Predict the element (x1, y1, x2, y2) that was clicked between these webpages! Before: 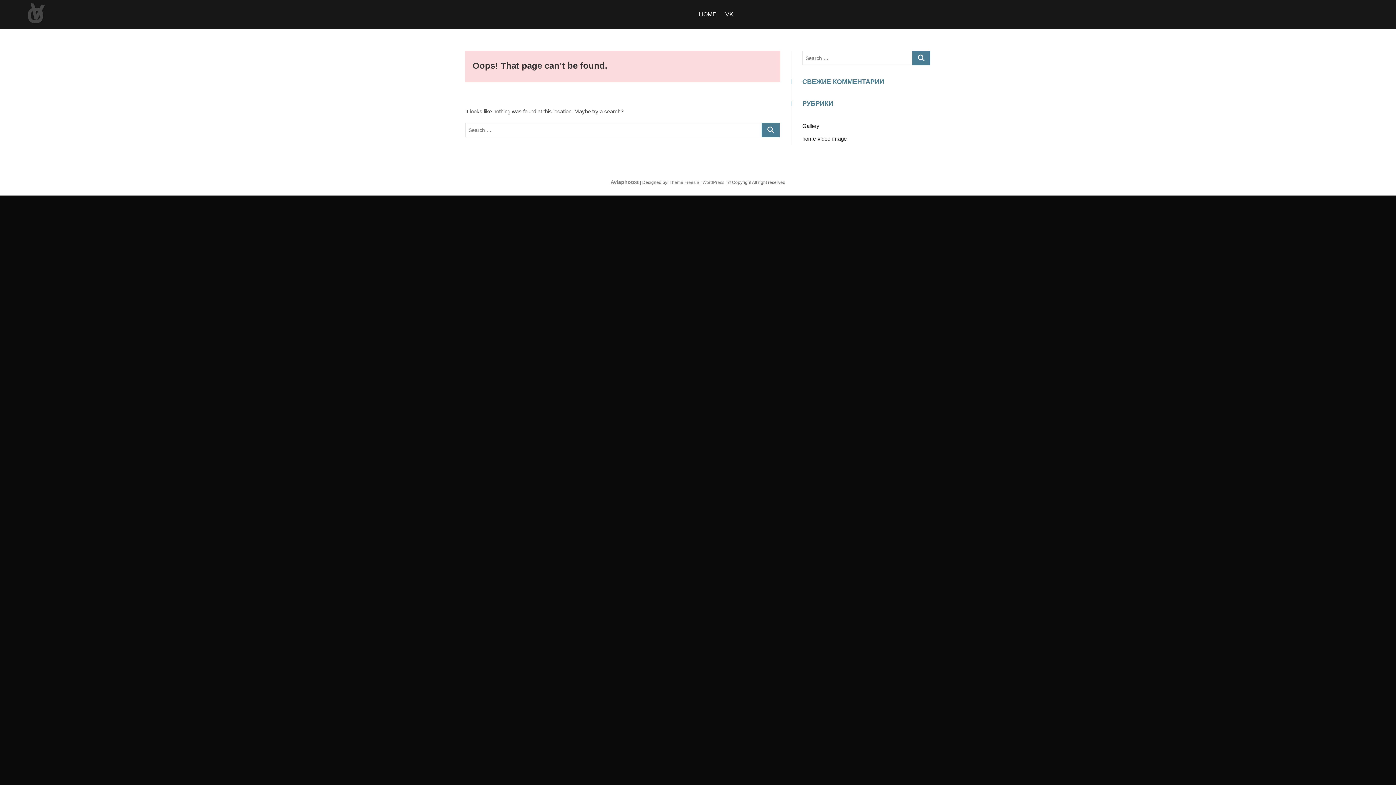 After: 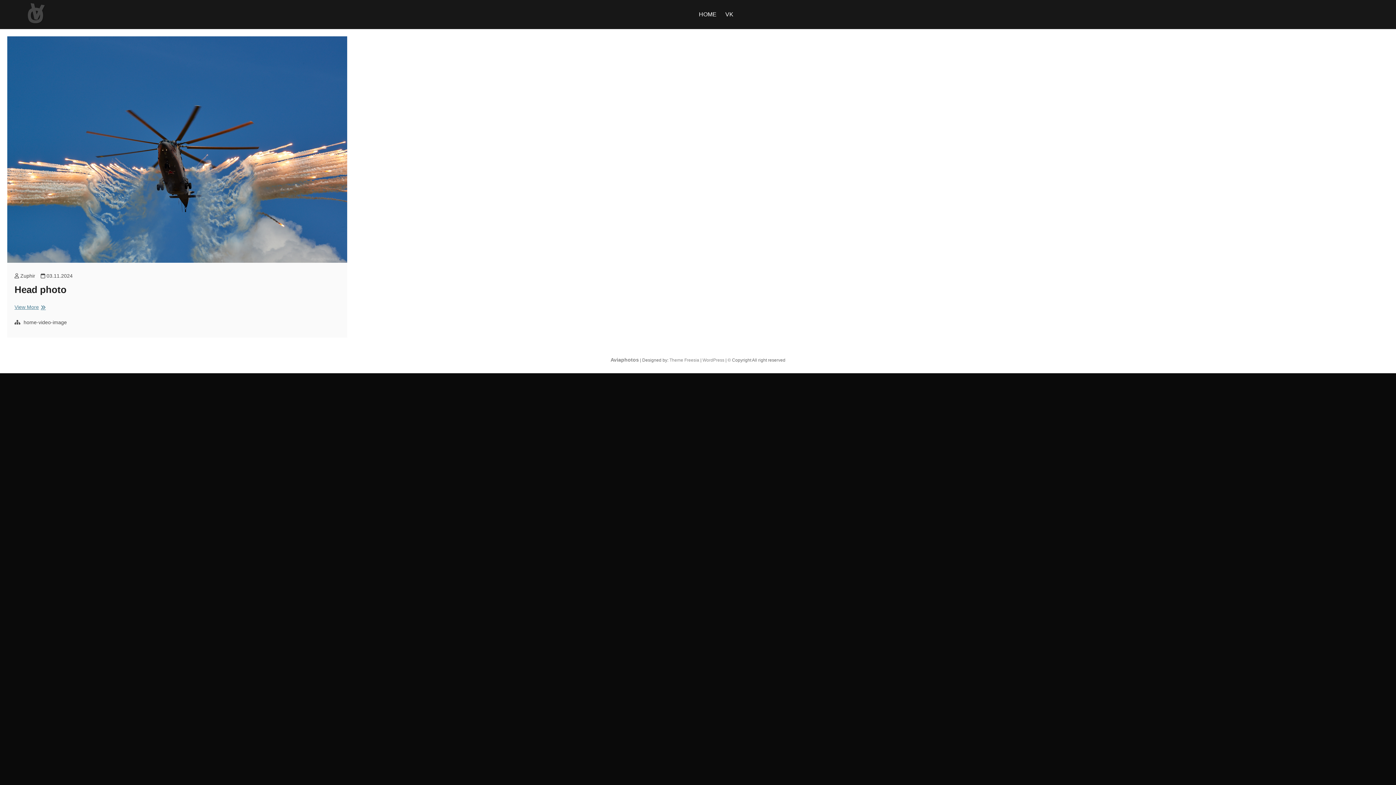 Action: label: home-video-image bbox: (802, 135, 846, 141)